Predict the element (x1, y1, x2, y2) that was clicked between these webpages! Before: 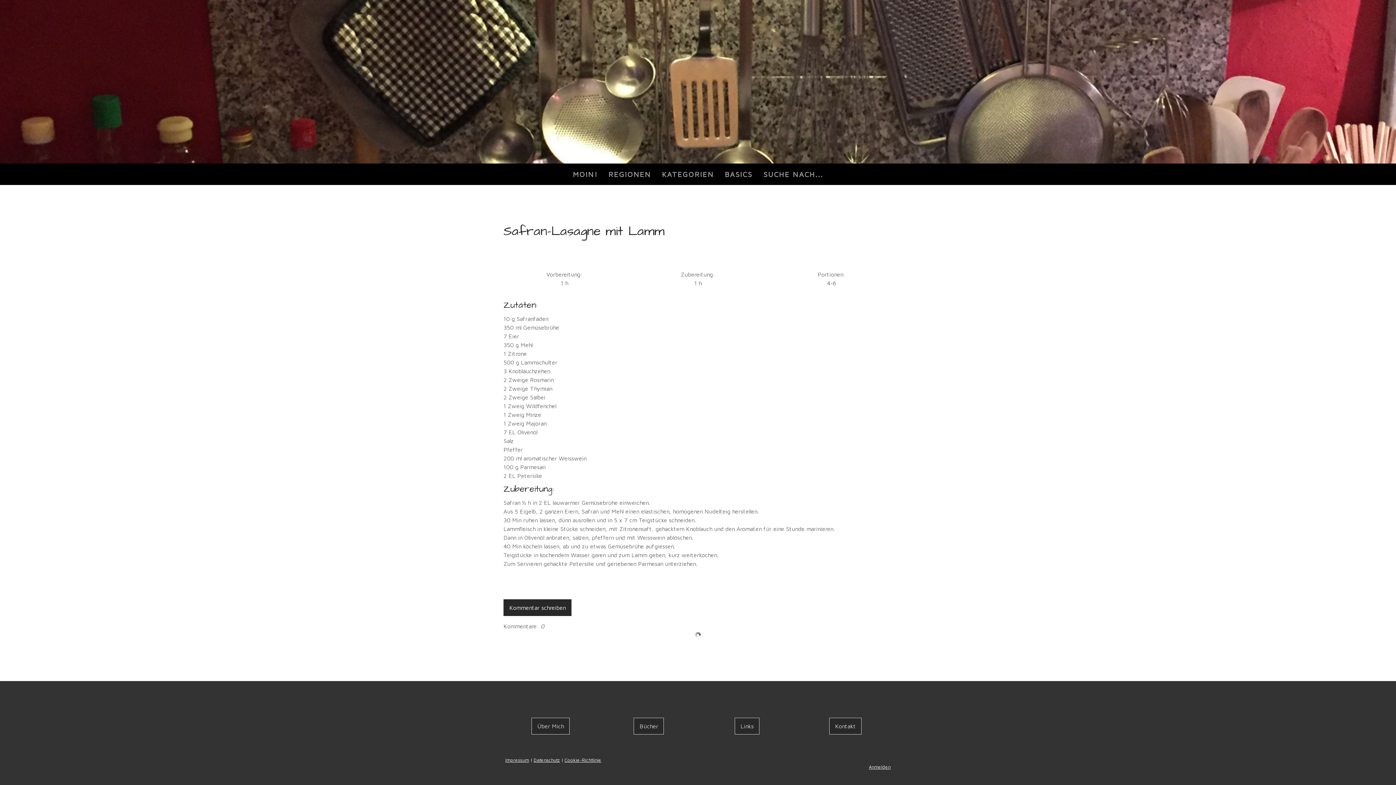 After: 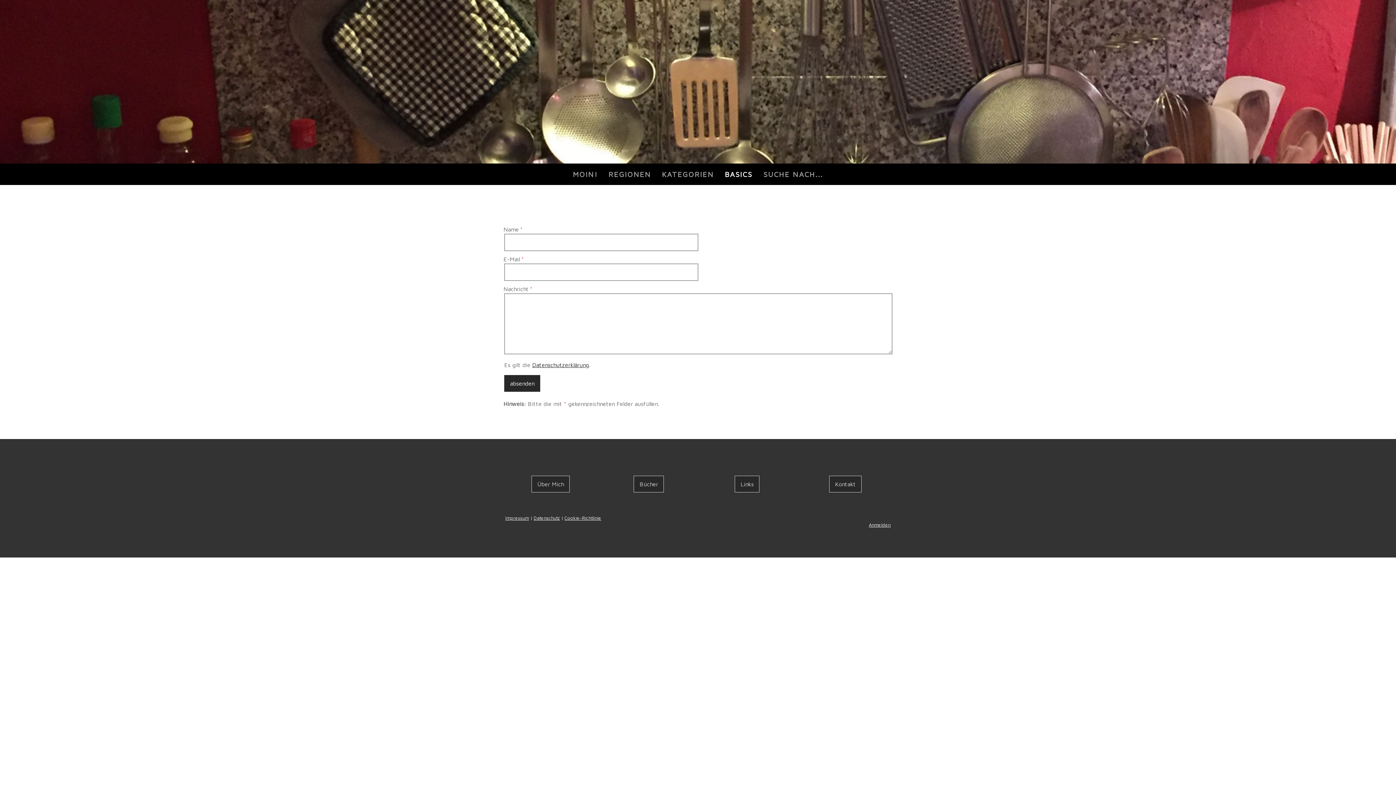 Action: bbox: (829, 718, 861, 734) label: Kontakt